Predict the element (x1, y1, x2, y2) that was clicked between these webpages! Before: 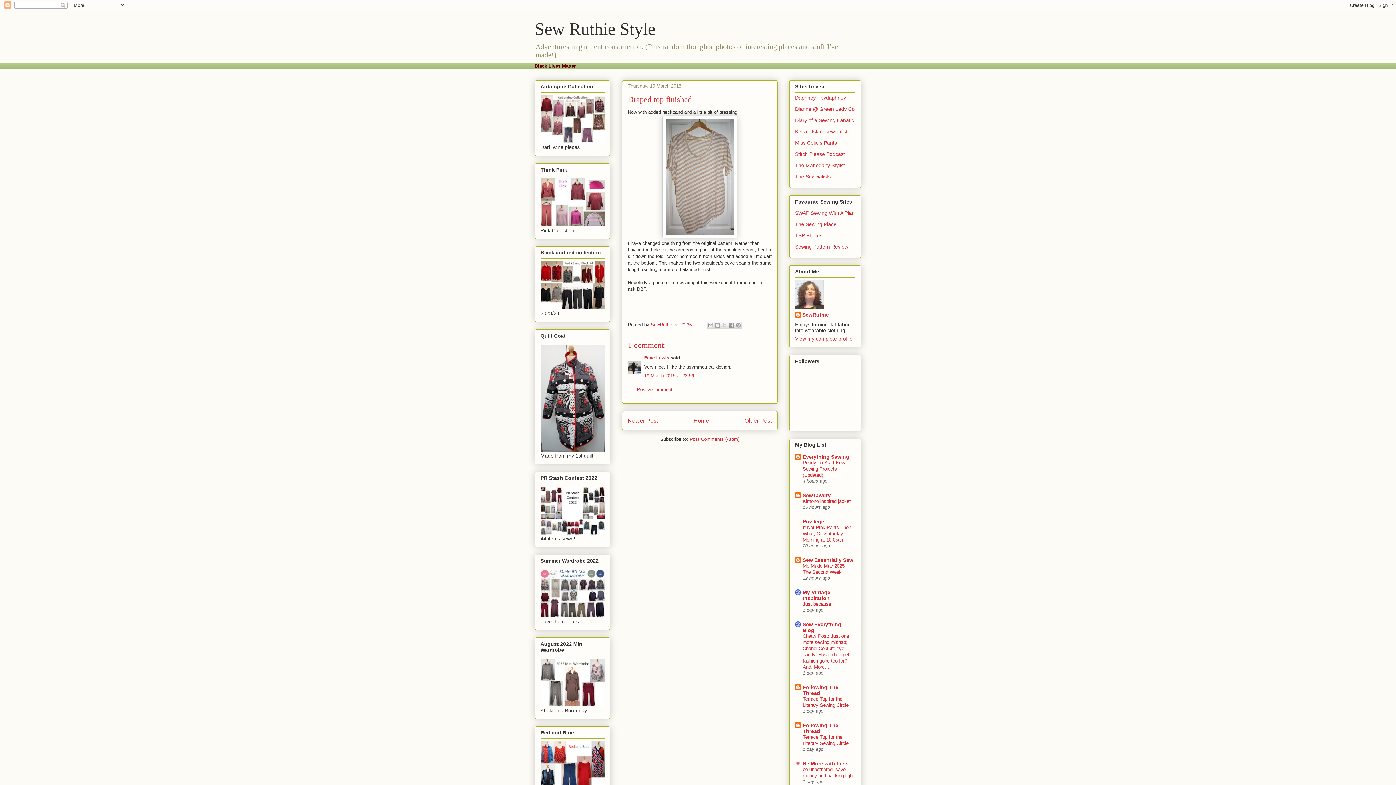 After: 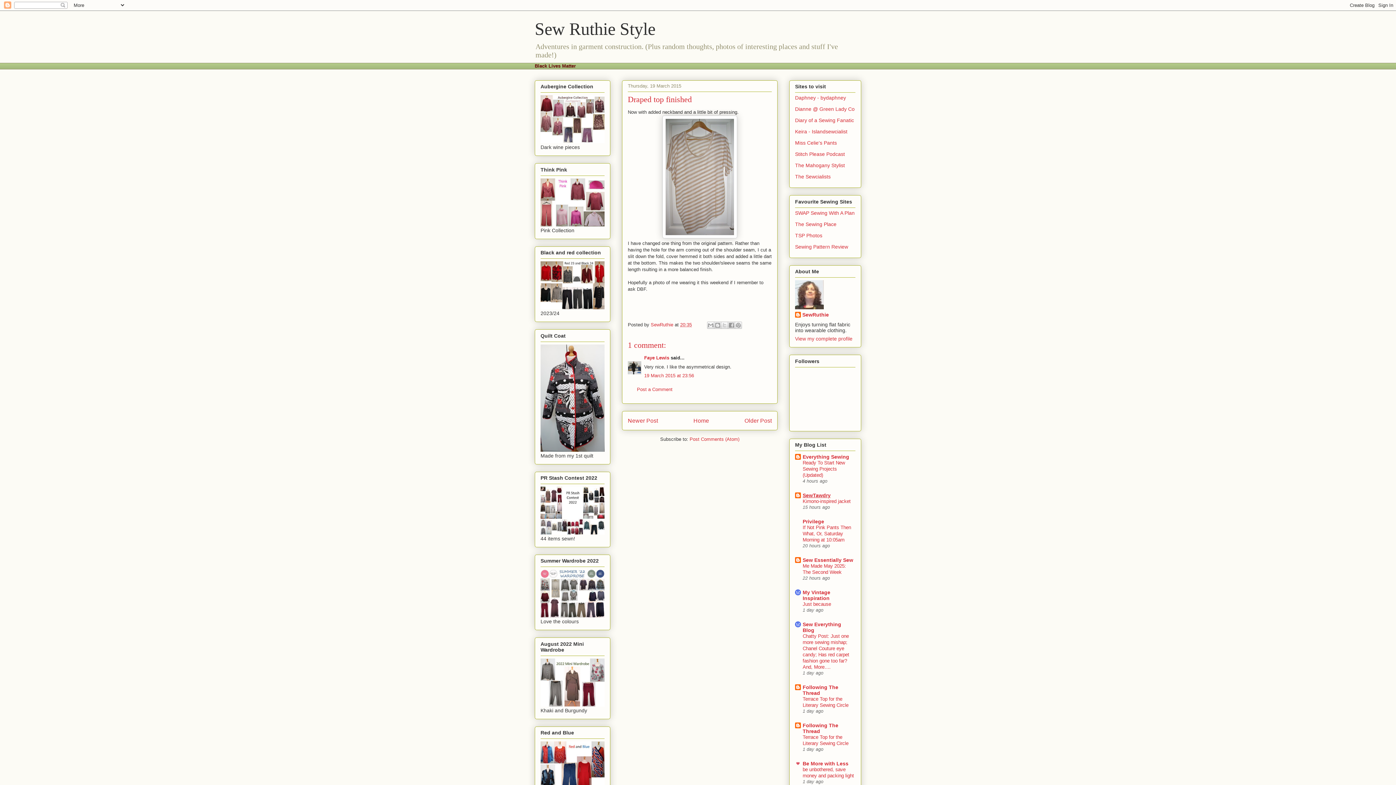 Action: label: SewTawdry bbox: (802, 492, 830, 498)